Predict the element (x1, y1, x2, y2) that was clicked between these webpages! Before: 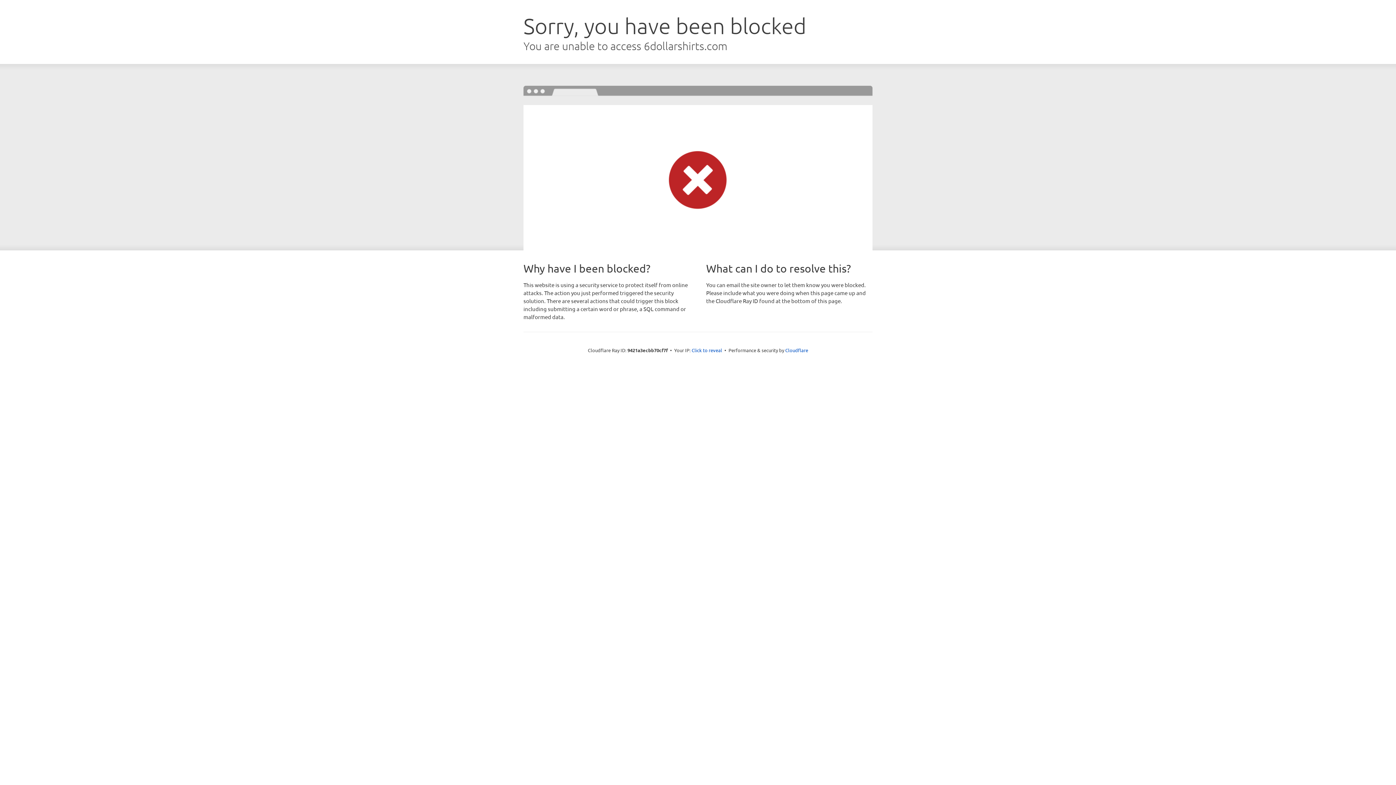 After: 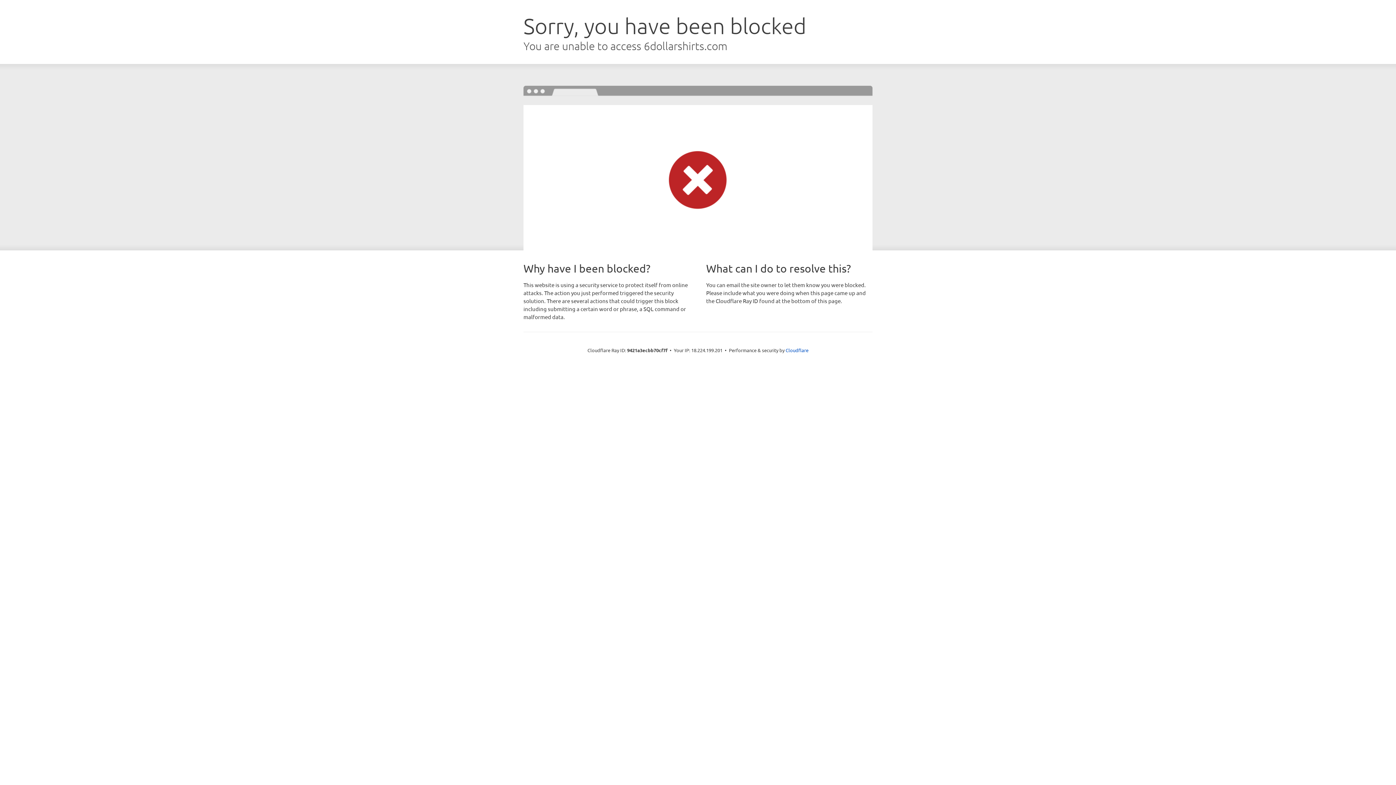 Action: label: Click to reveal bbox: (691, 346, 722, 353)